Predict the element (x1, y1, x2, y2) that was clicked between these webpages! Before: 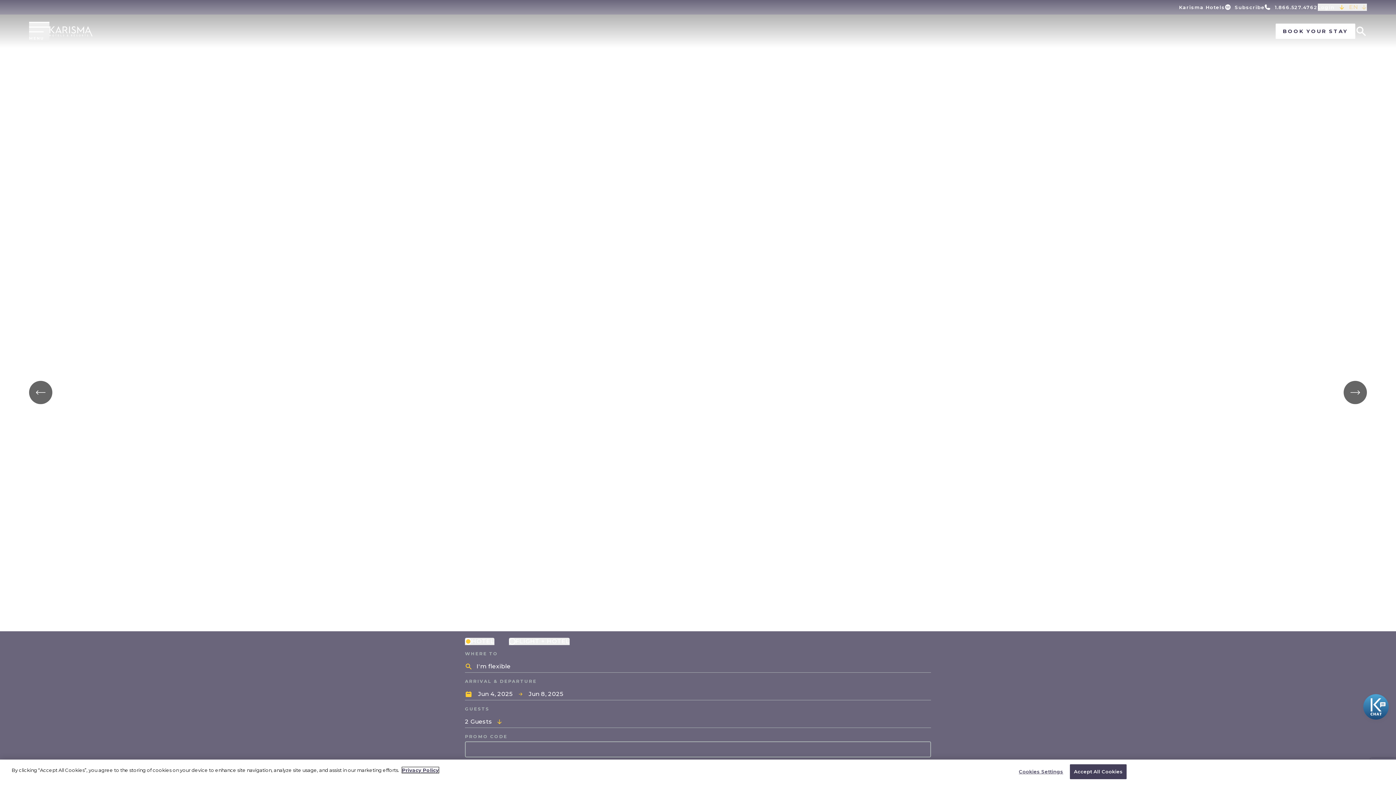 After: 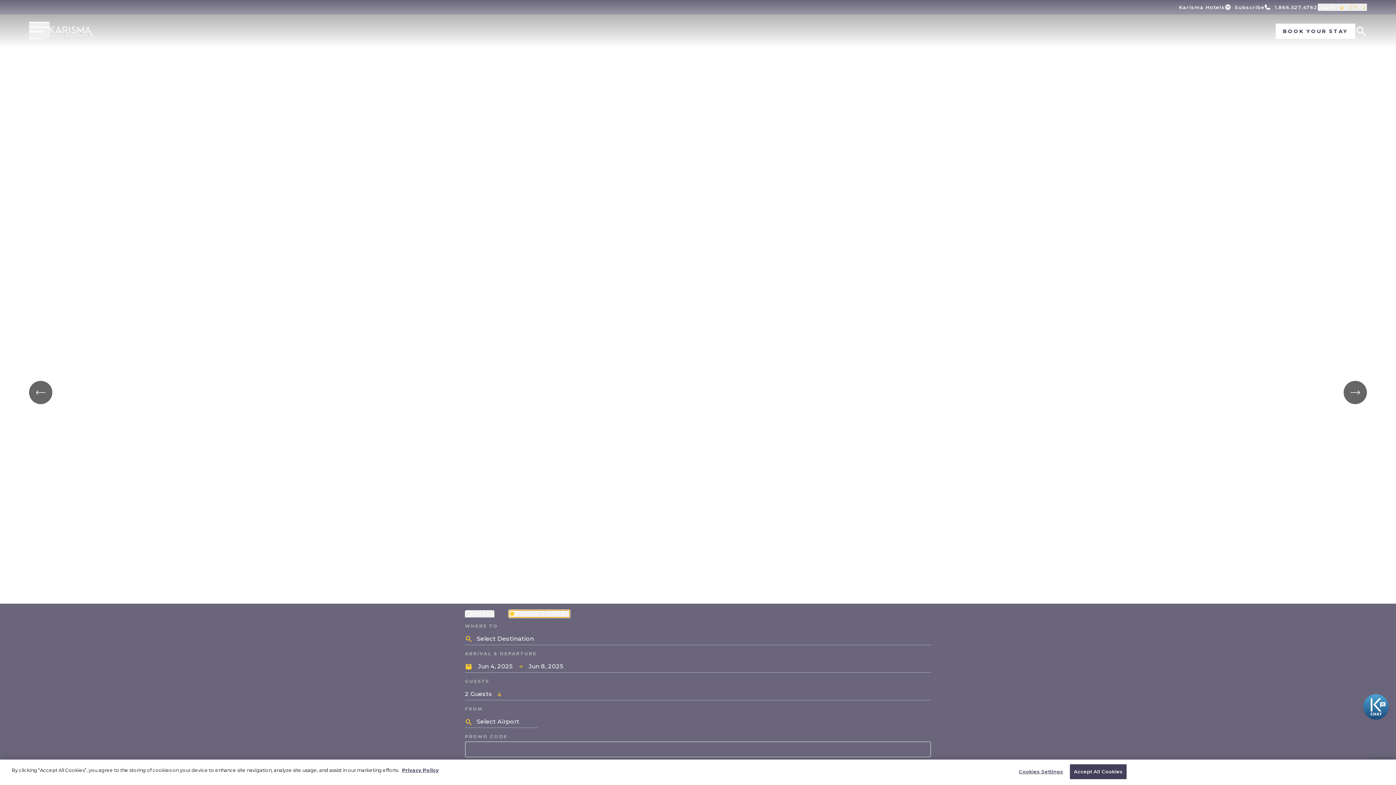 Action: bbox: (509, 638, 569, 645) label: FLIGHT + HOTEL